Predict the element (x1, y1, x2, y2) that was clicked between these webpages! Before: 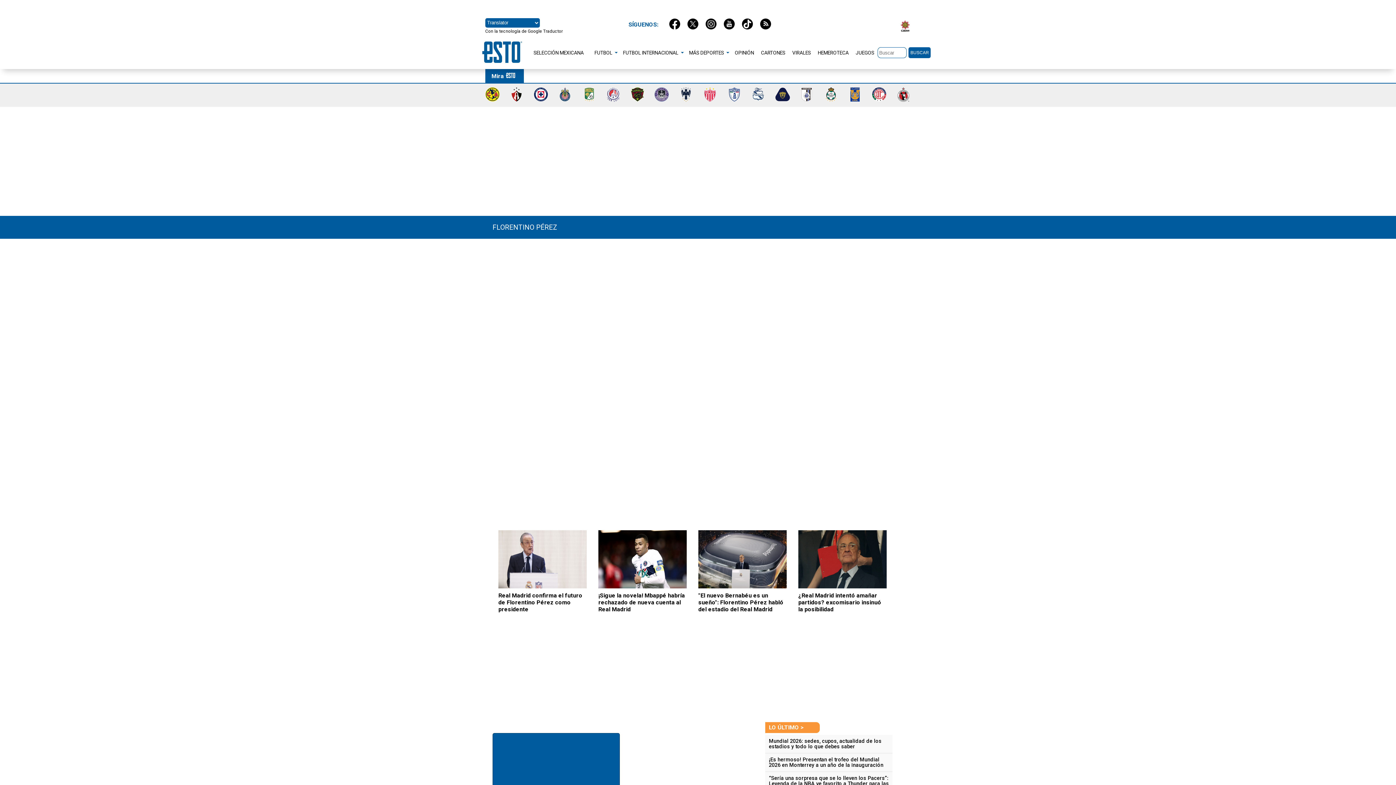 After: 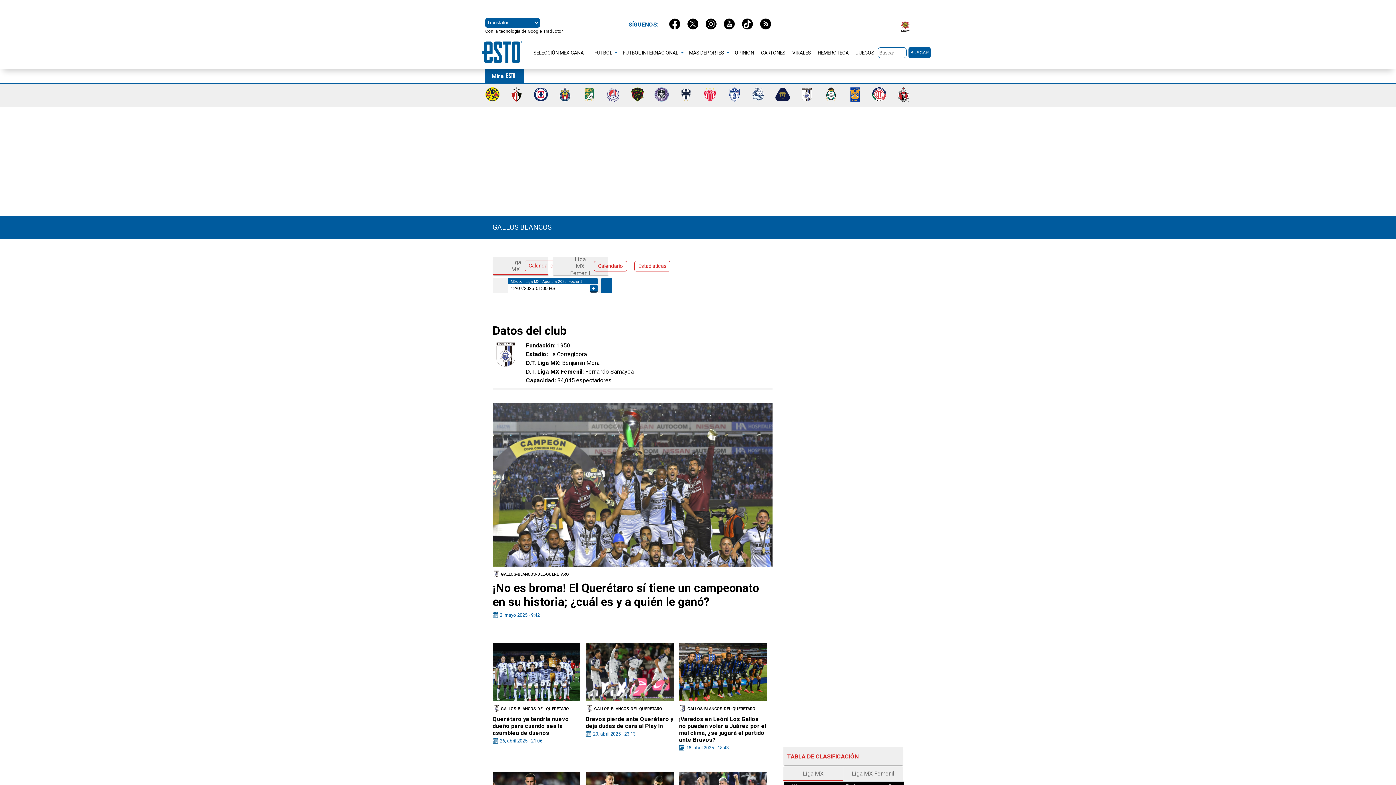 Action: bbox: (799, 96, 814, 103)